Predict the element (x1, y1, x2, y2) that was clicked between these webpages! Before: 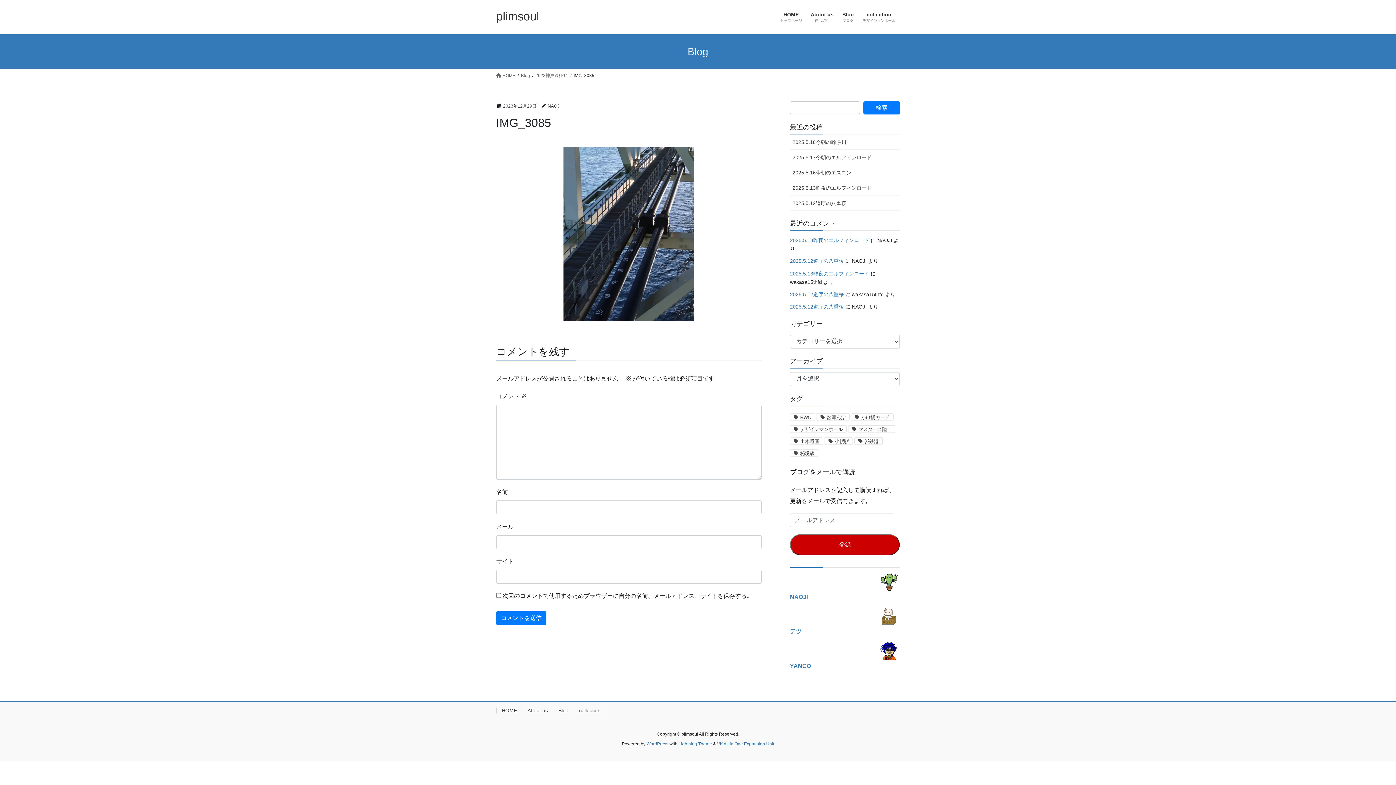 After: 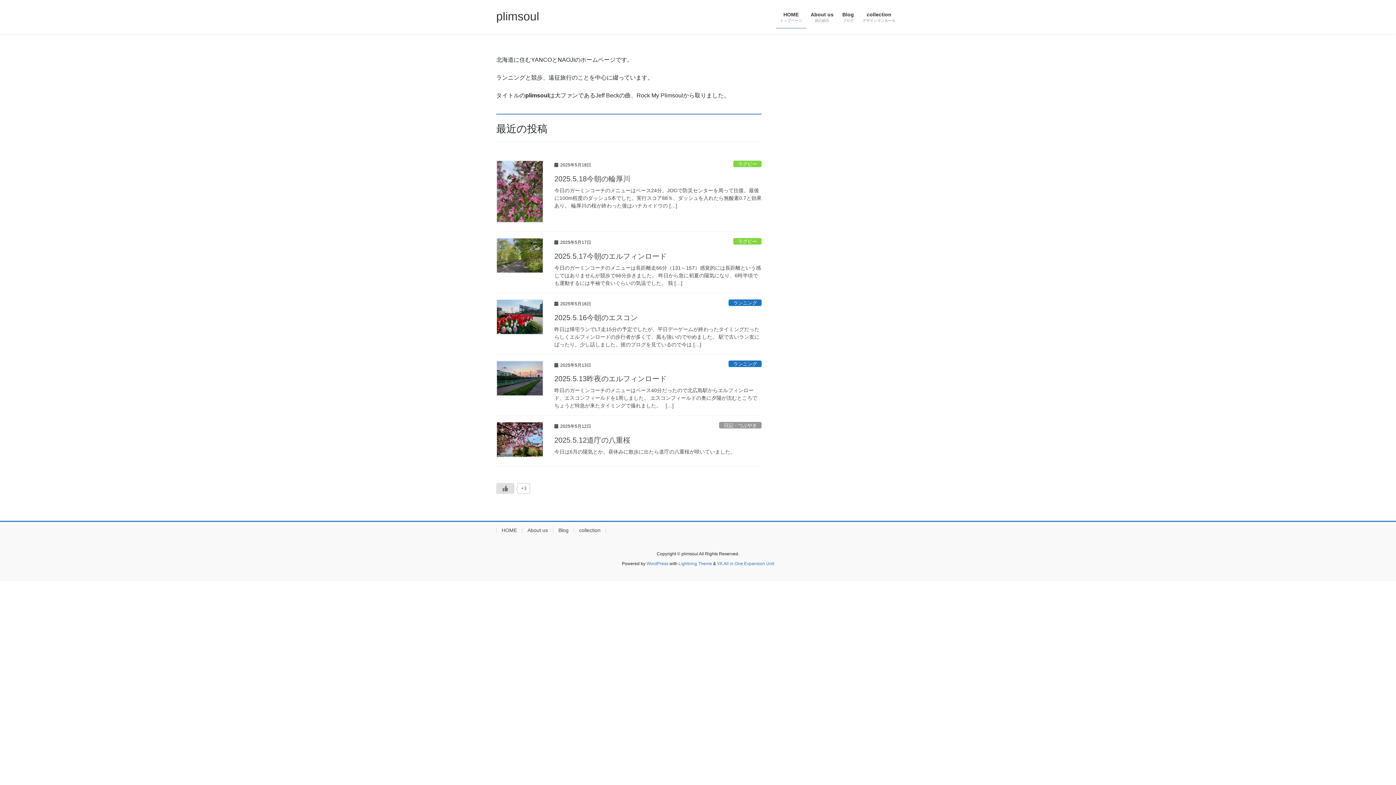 Action: bbox: (496, 9, 539, 22) label: plimsoul